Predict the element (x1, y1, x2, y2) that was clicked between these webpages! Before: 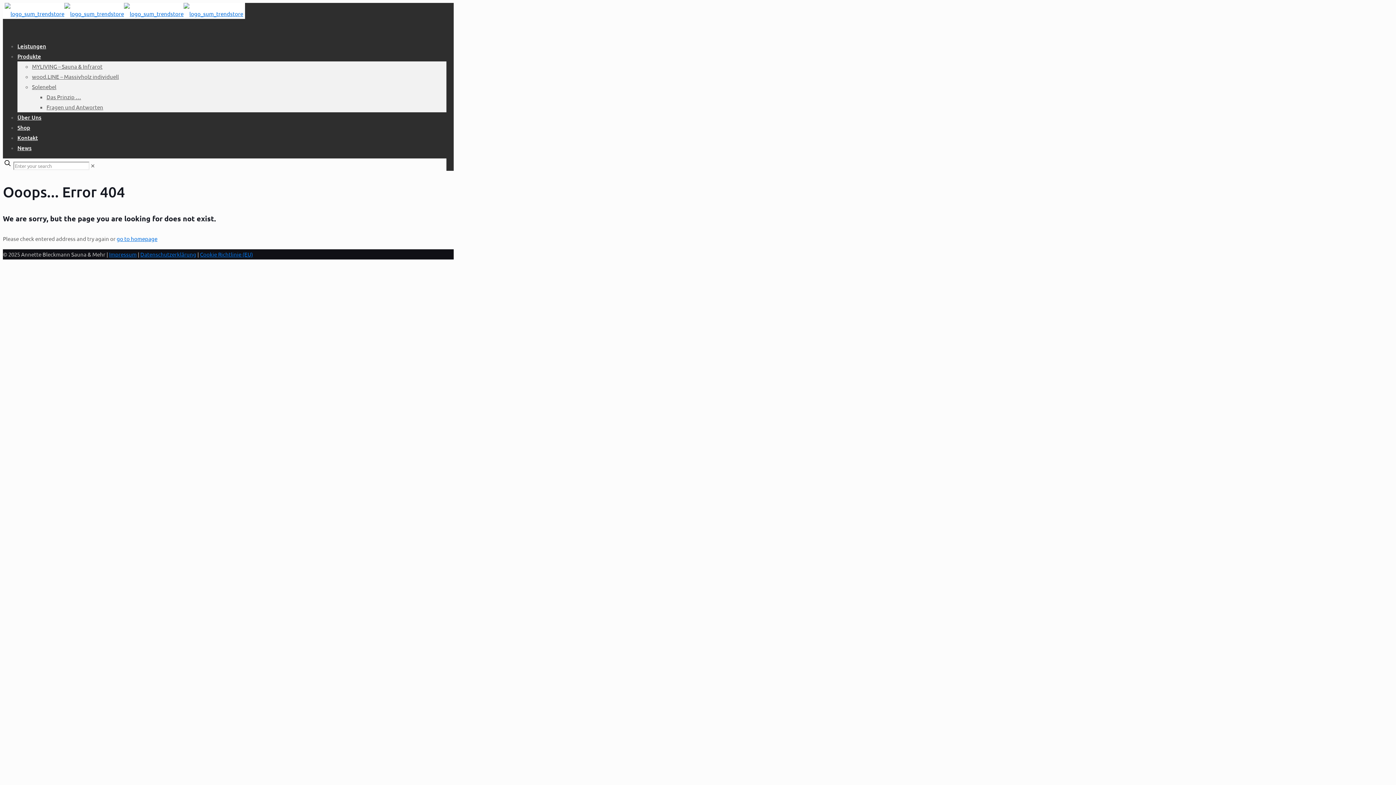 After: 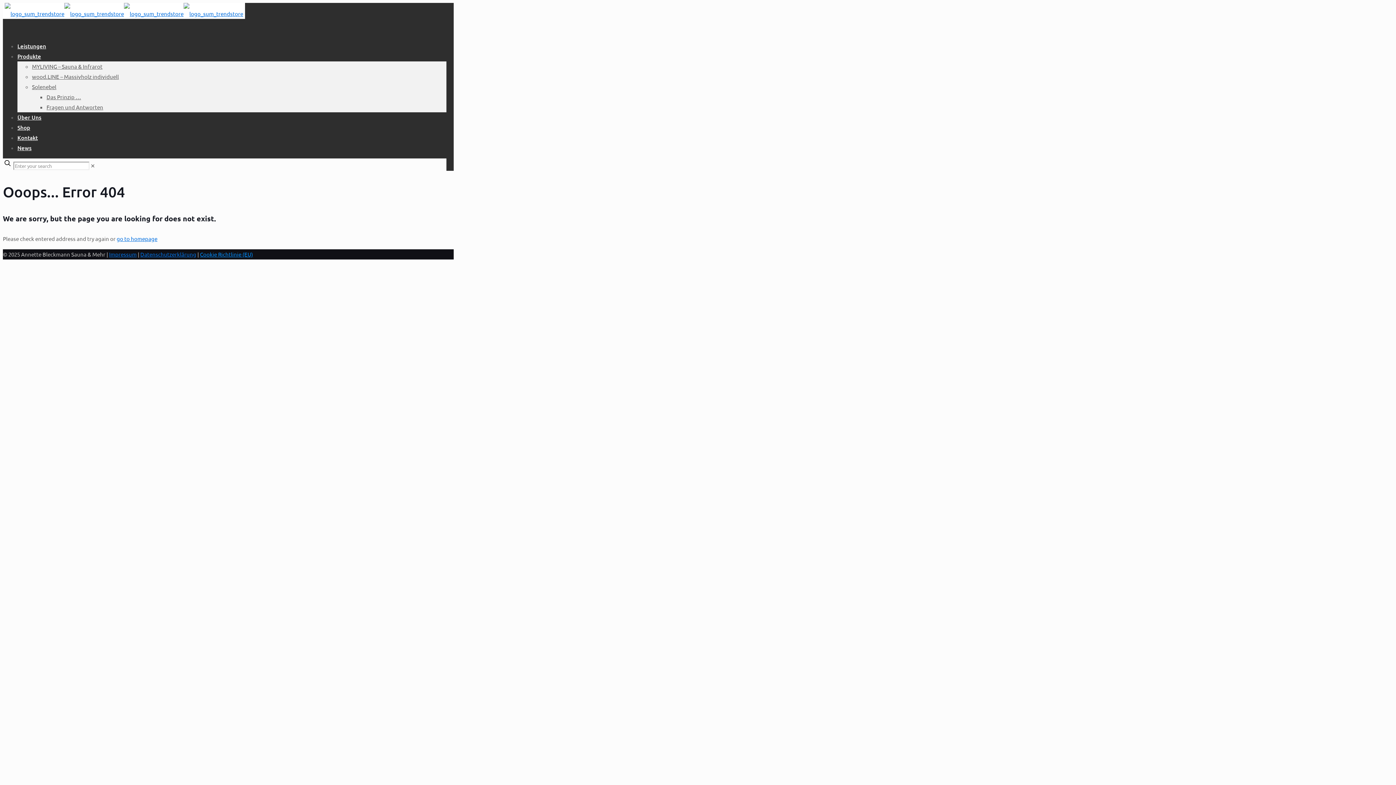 Action: label: Cookie Richtlinie (EU) bbox: (200, 250, 253, 257)